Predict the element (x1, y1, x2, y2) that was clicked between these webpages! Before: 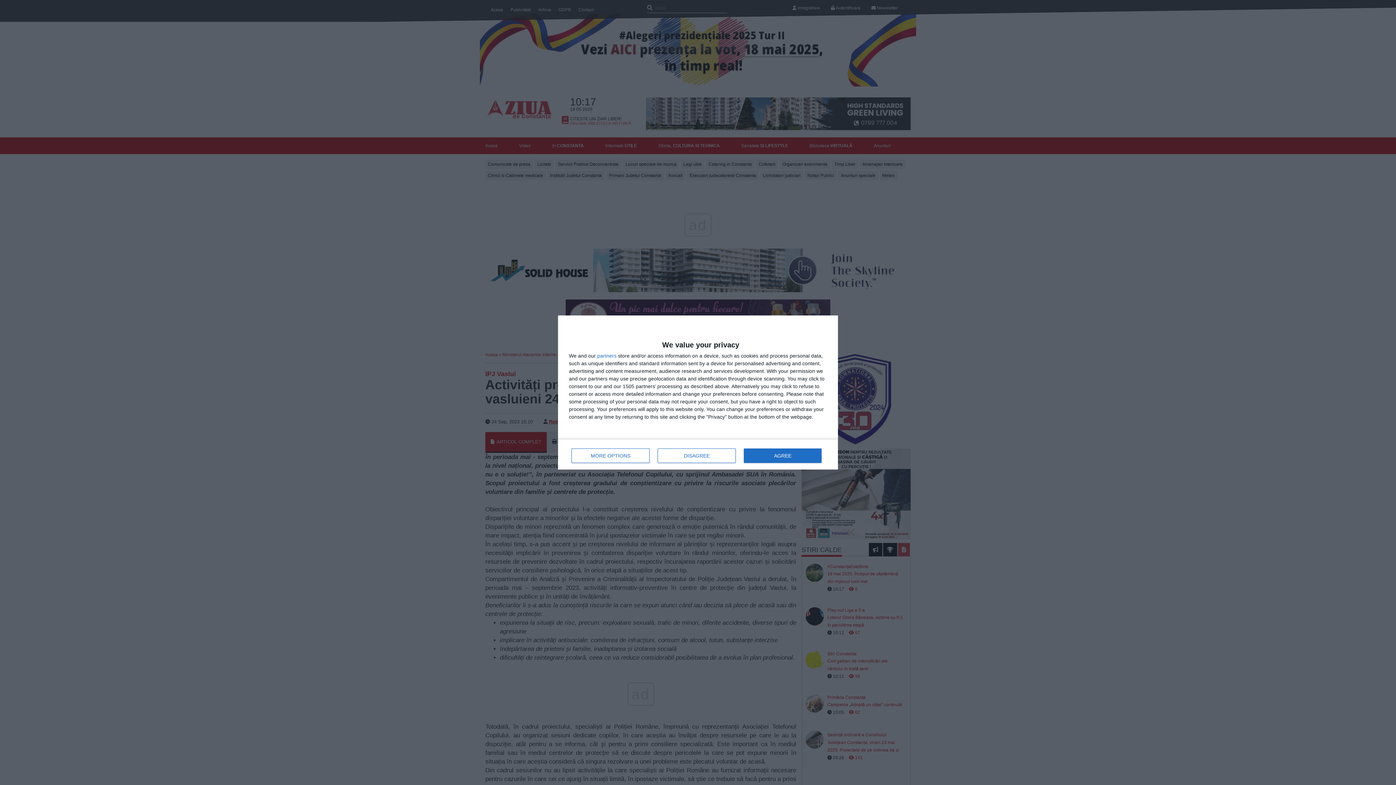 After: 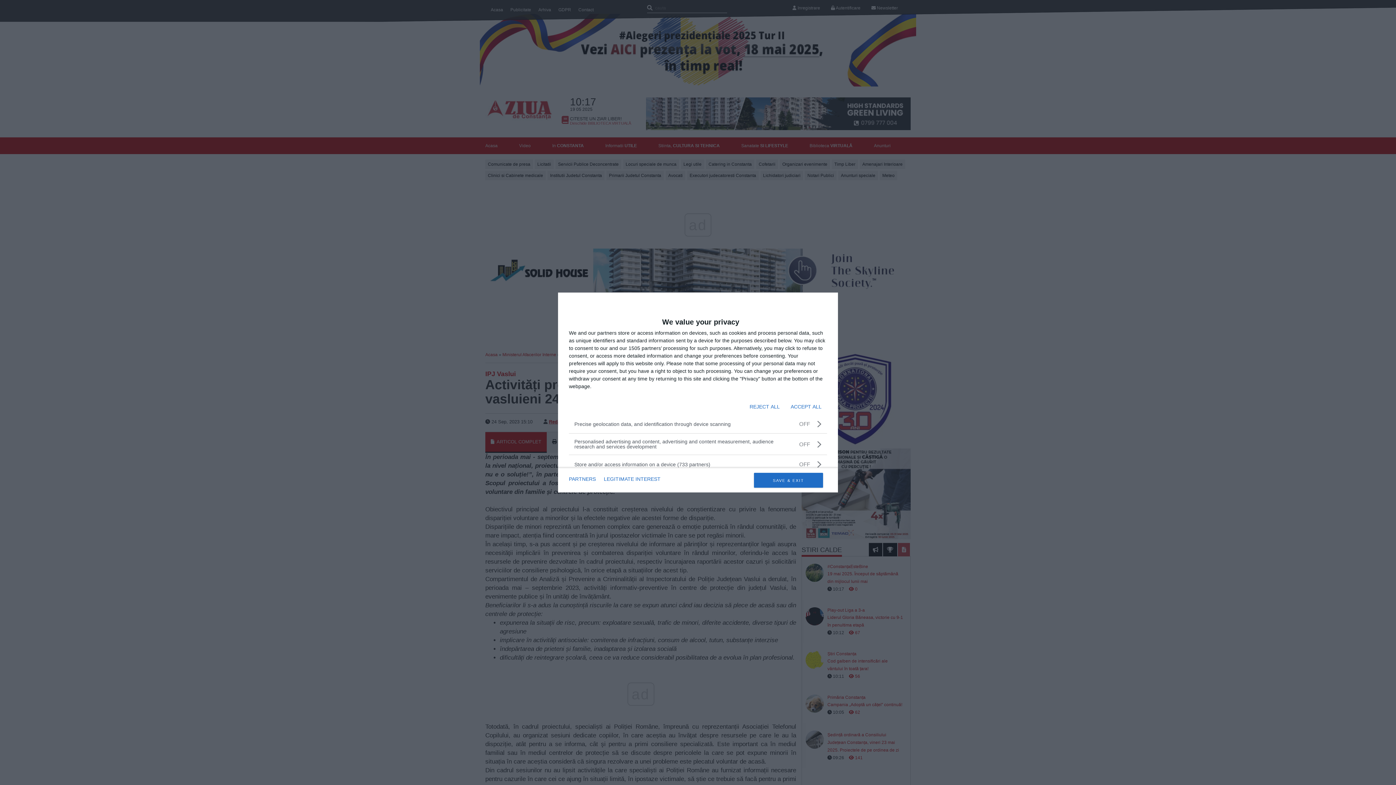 Action: label: MORE OPTIONS bbox: (571, 448, 649, 463)